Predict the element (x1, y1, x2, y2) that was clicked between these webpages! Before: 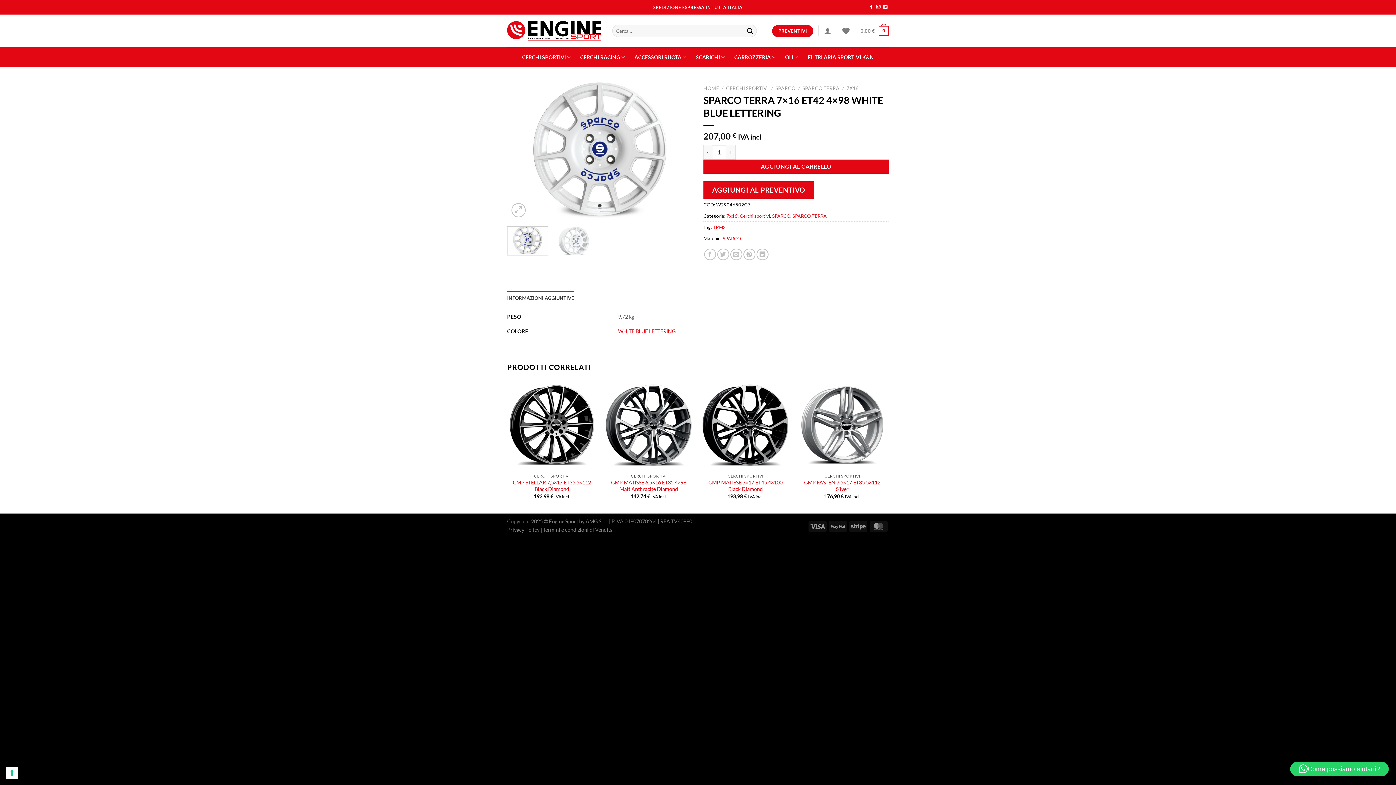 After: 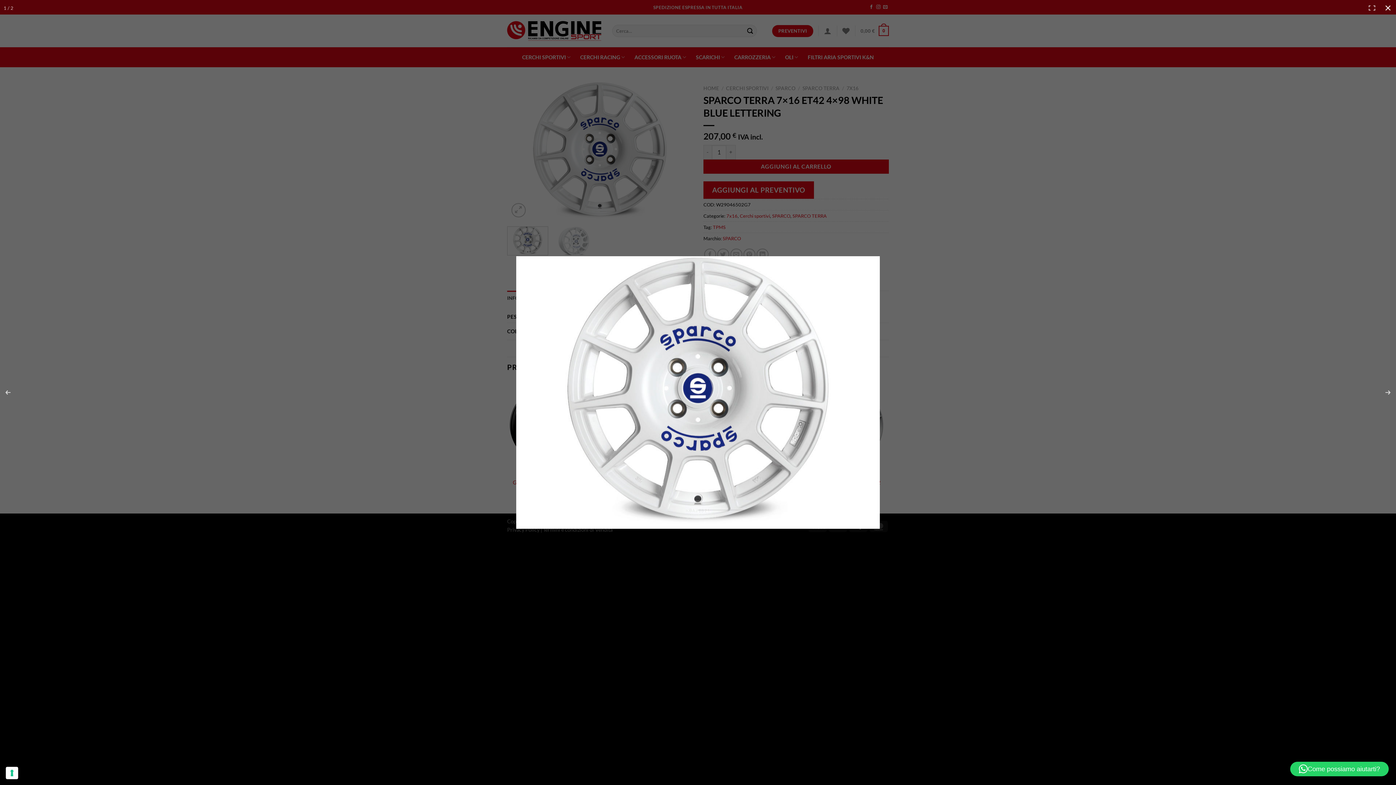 Action: bbox: (507, 147, 692, 153)